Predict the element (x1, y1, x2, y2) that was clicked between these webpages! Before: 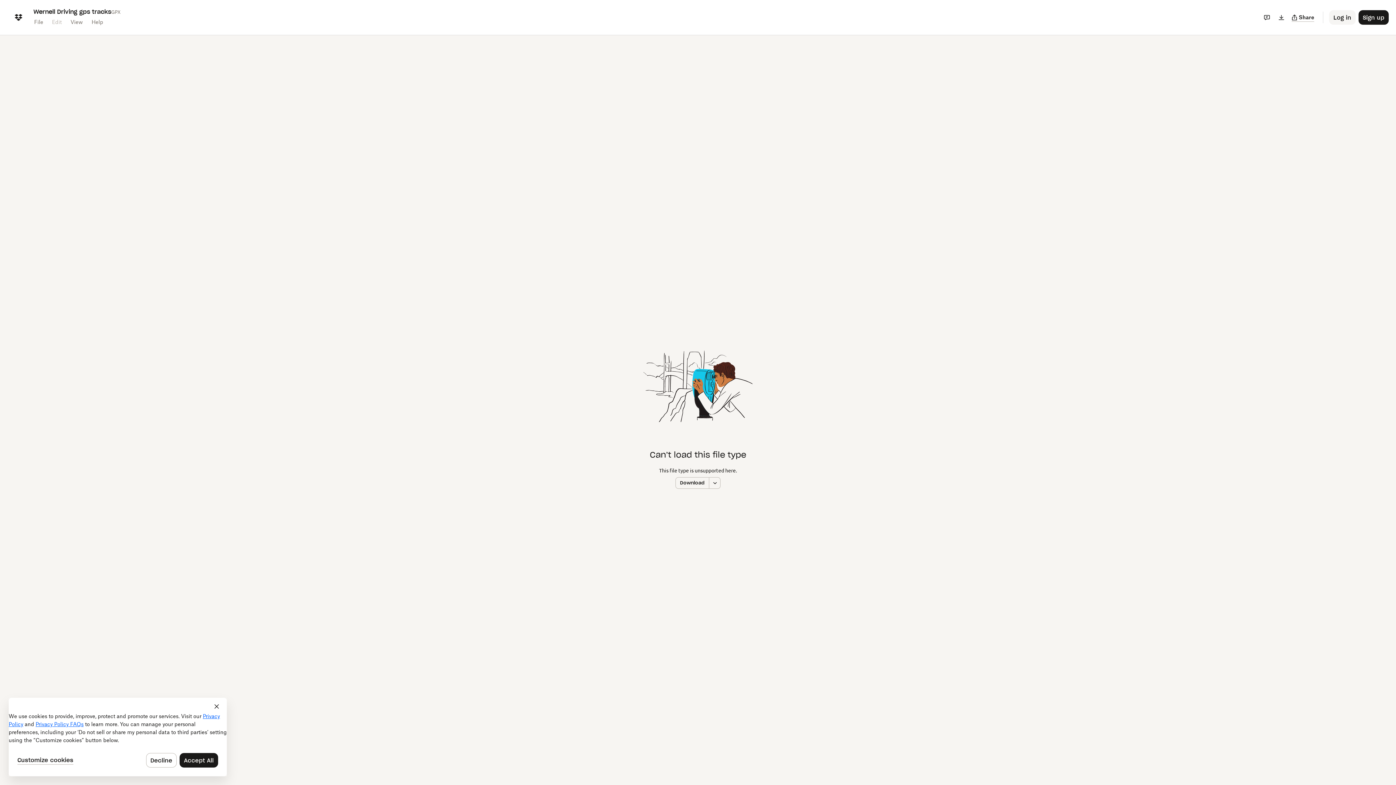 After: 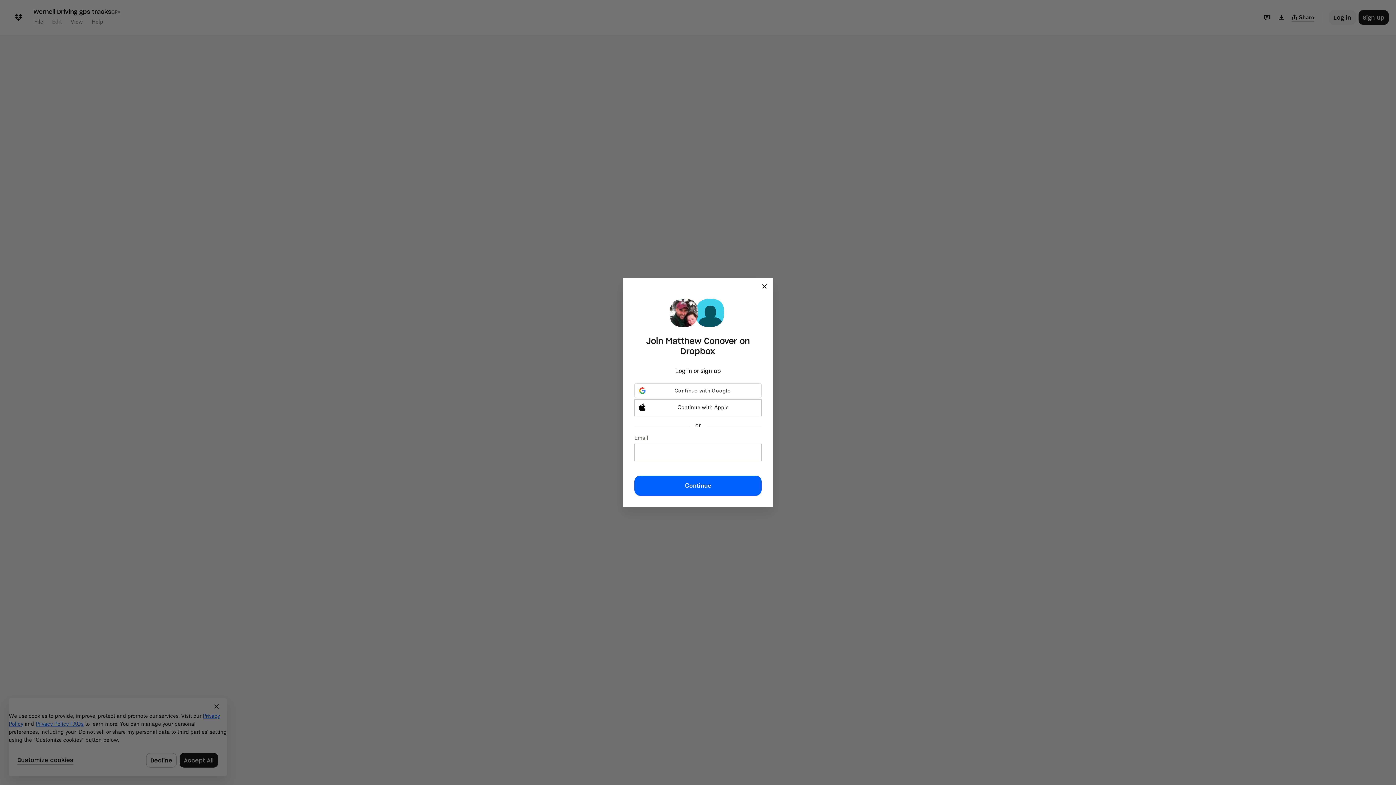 Action: label: Button to trigger login dialog bbox: (1329, 10, 1355, 24)